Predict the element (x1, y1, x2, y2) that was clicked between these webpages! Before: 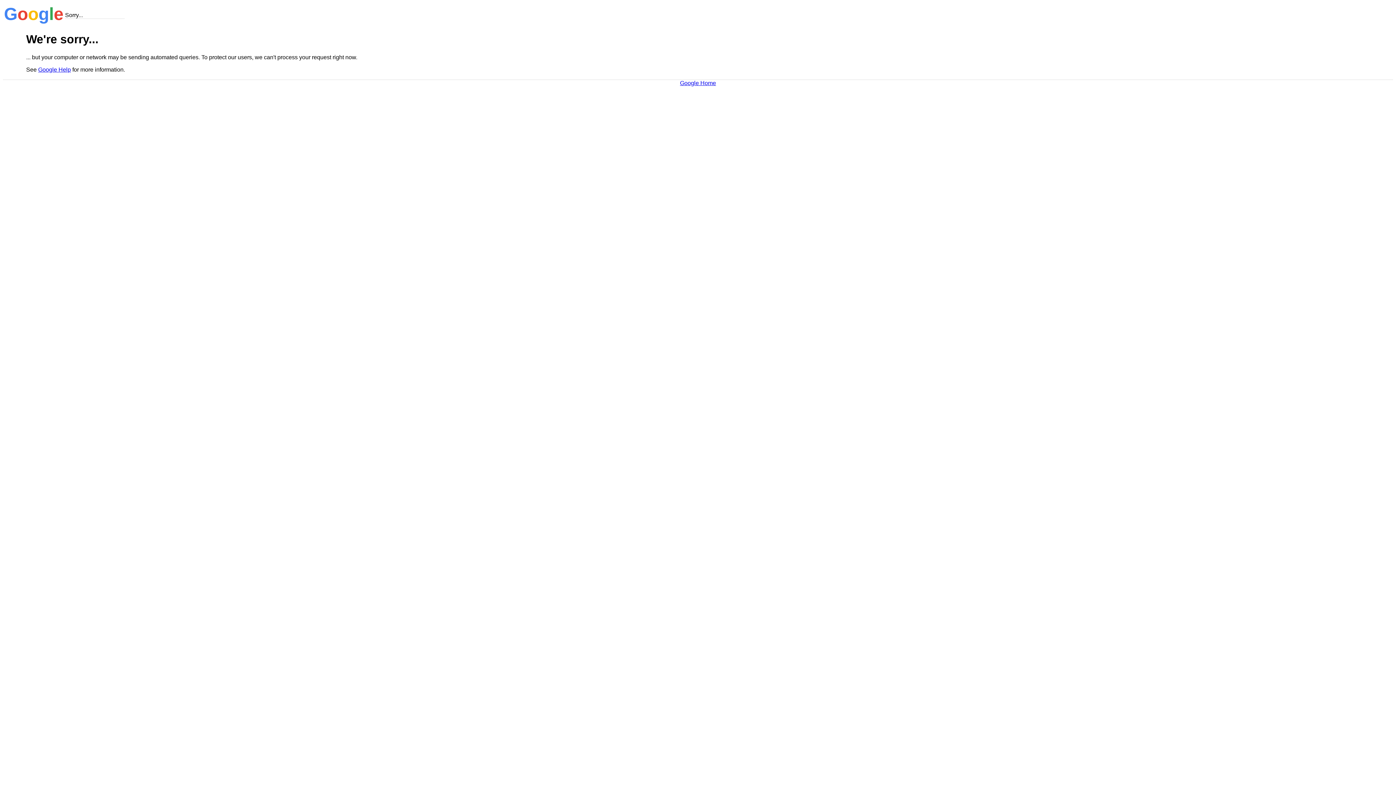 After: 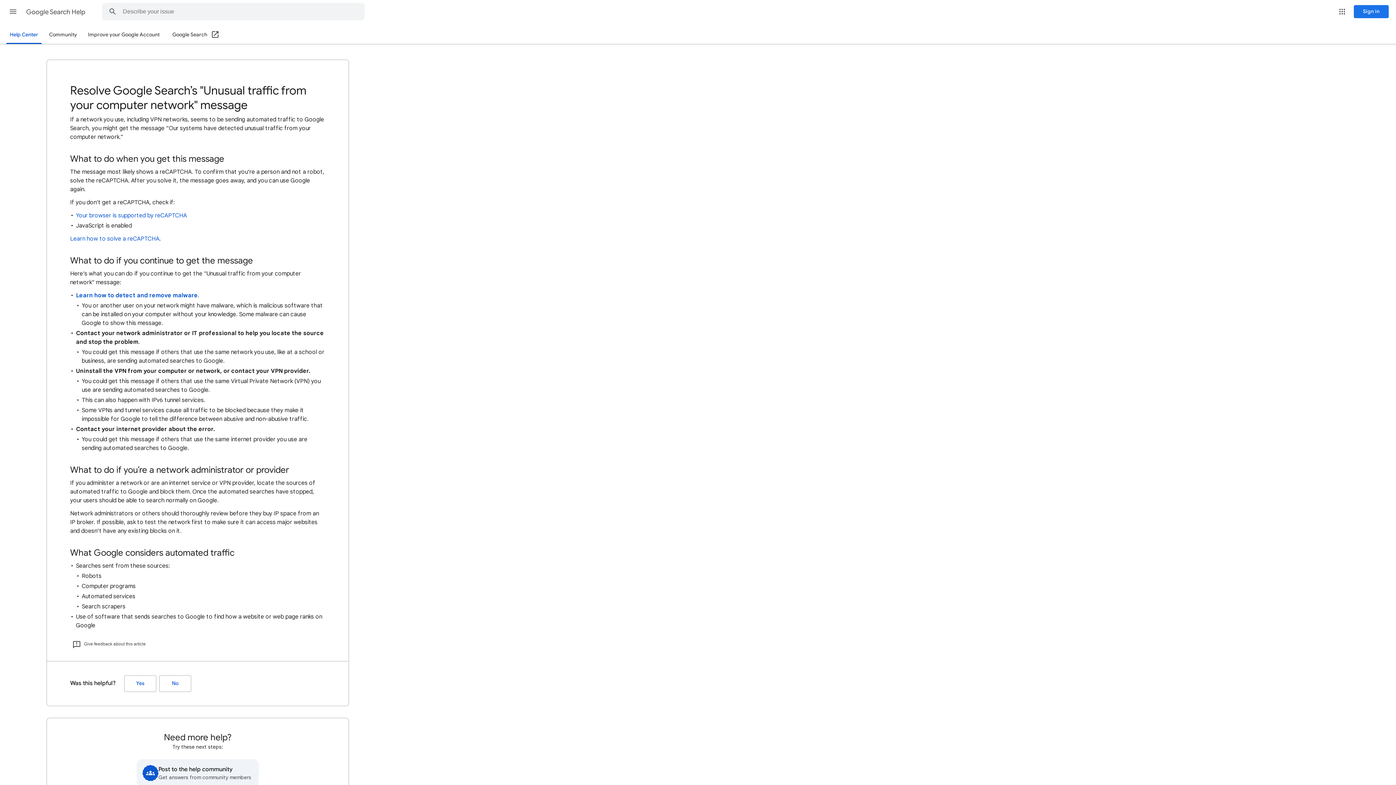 Action: label: Google Help bbox: (38, 66, 70, 72)